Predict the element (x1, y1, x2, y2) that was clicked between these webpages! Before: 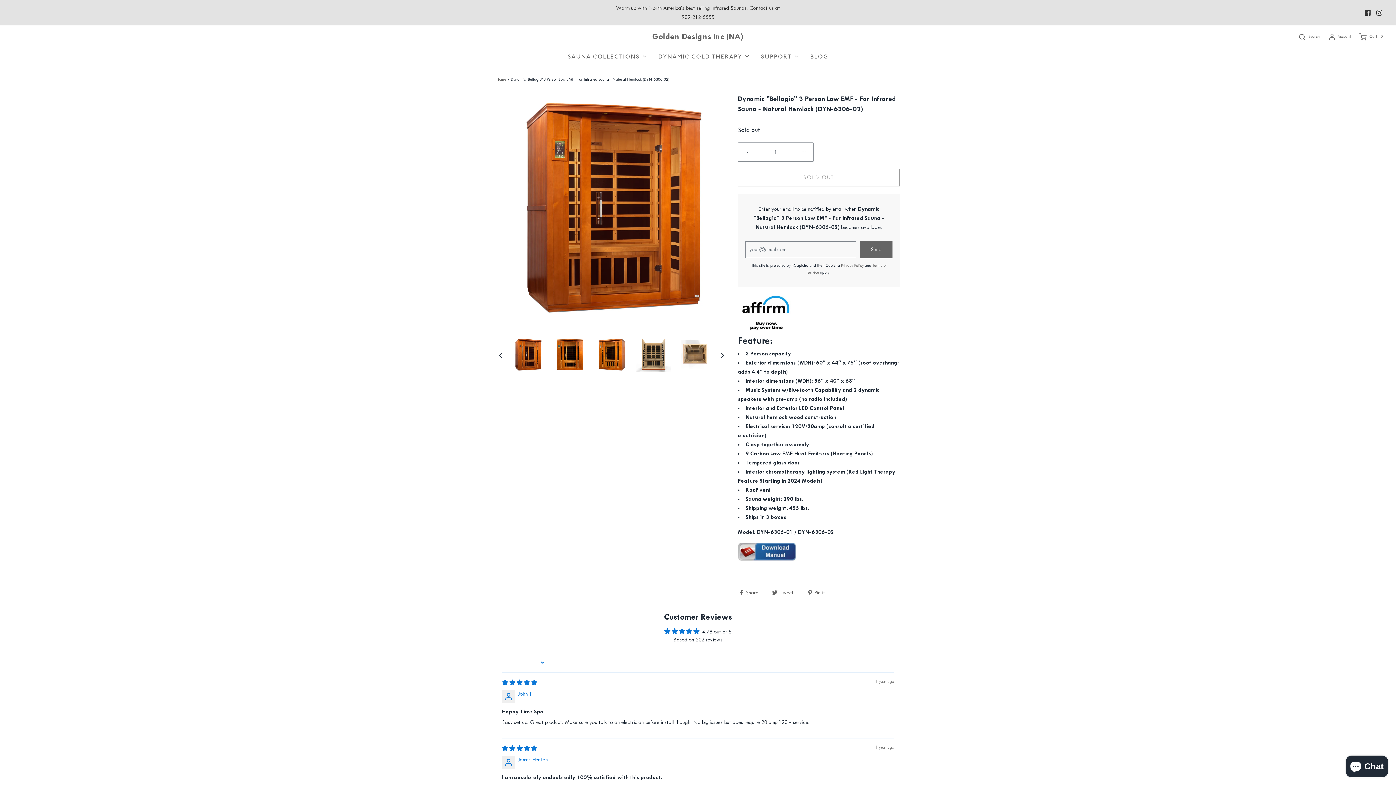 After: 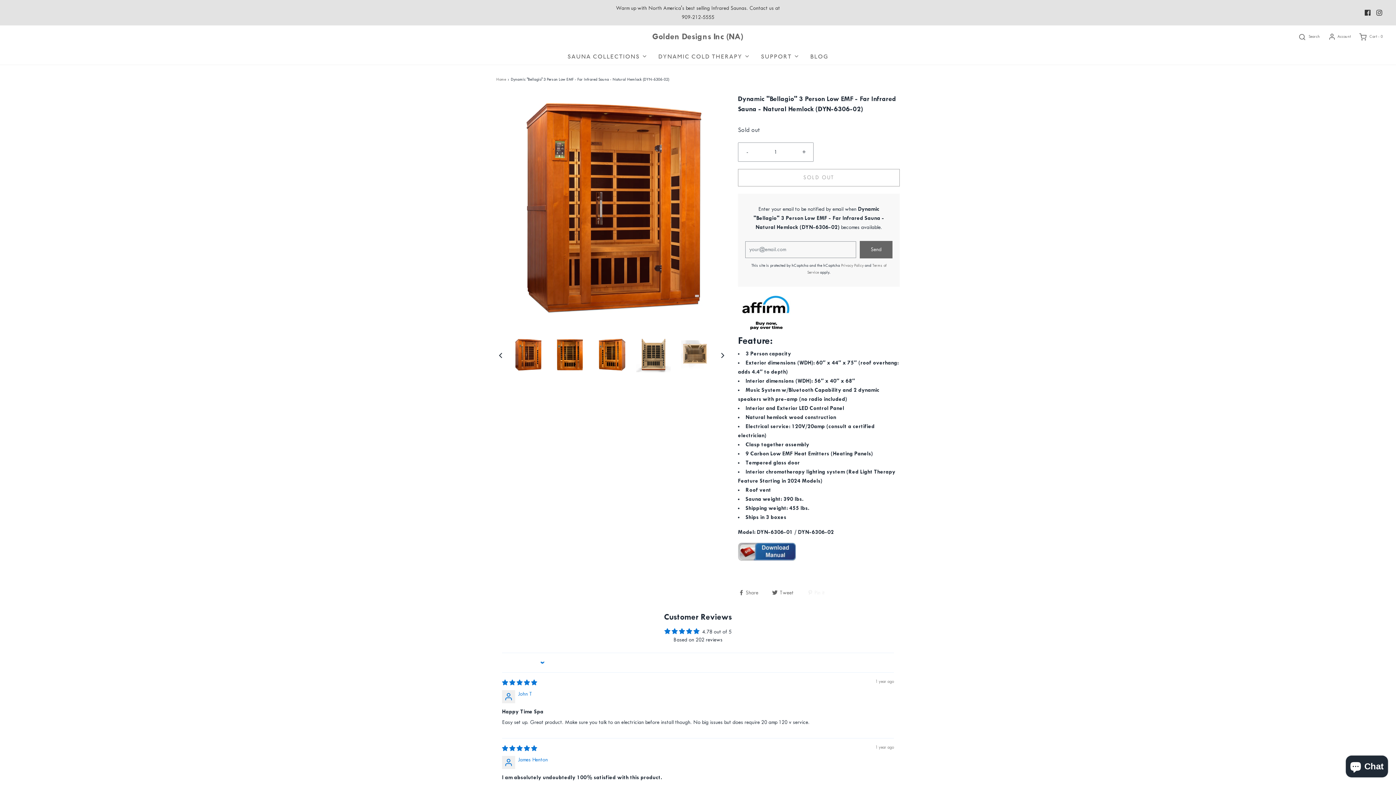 Action: bbox: (806, 588, 825, 596) label:  Pin it